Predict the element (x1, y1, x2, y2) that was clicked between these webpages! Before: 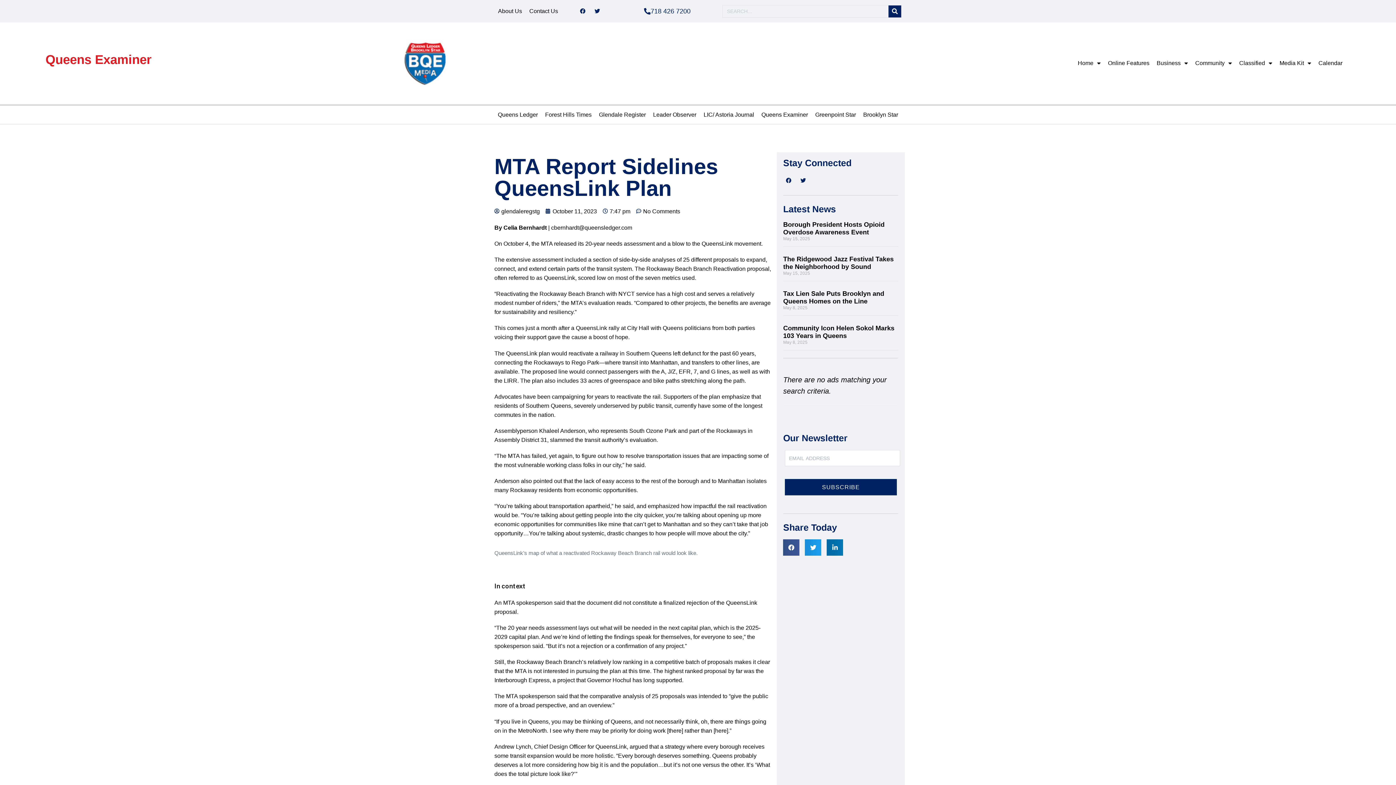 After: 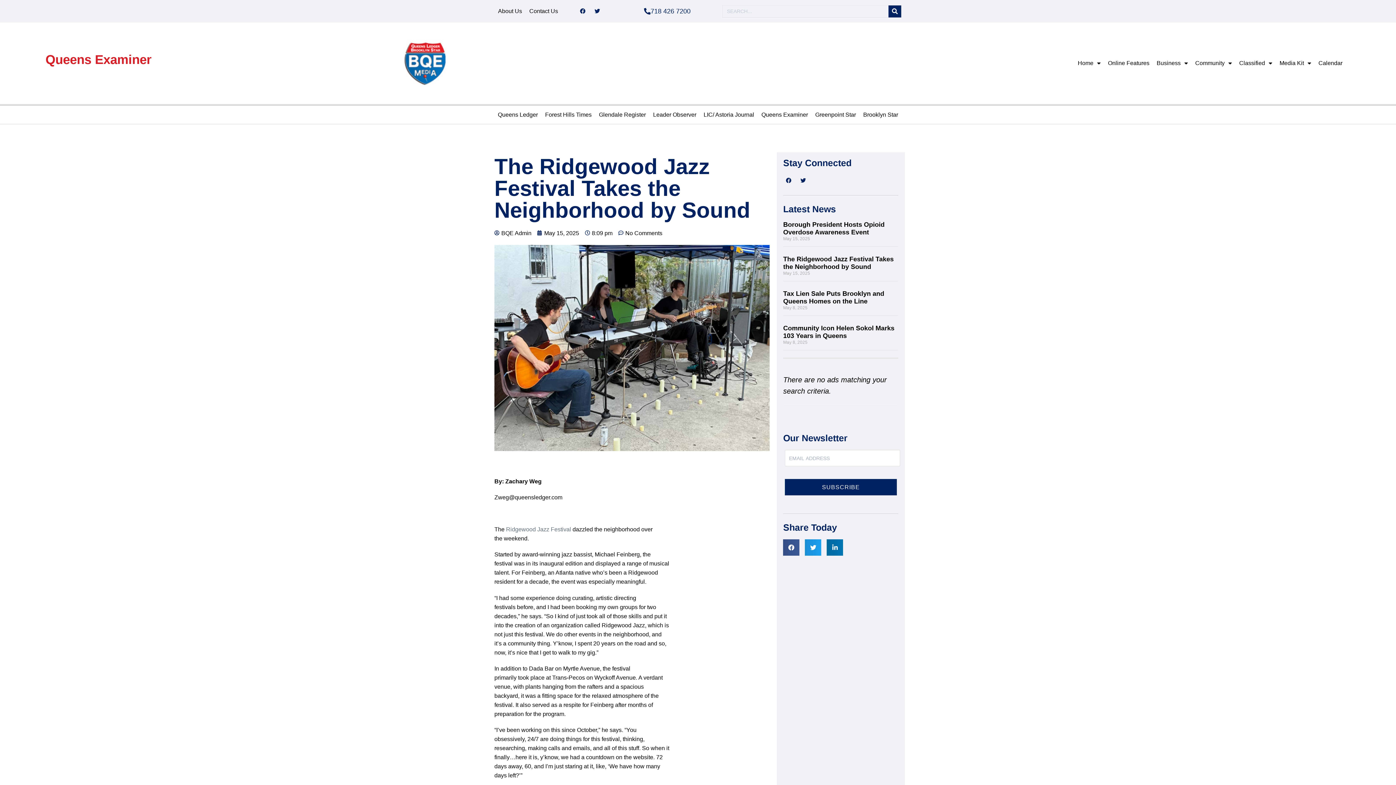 Action: label: The Ridgewood Jazz Festival Takes the Neighborhood by Sound bbox: (783, 255, 893, 270)